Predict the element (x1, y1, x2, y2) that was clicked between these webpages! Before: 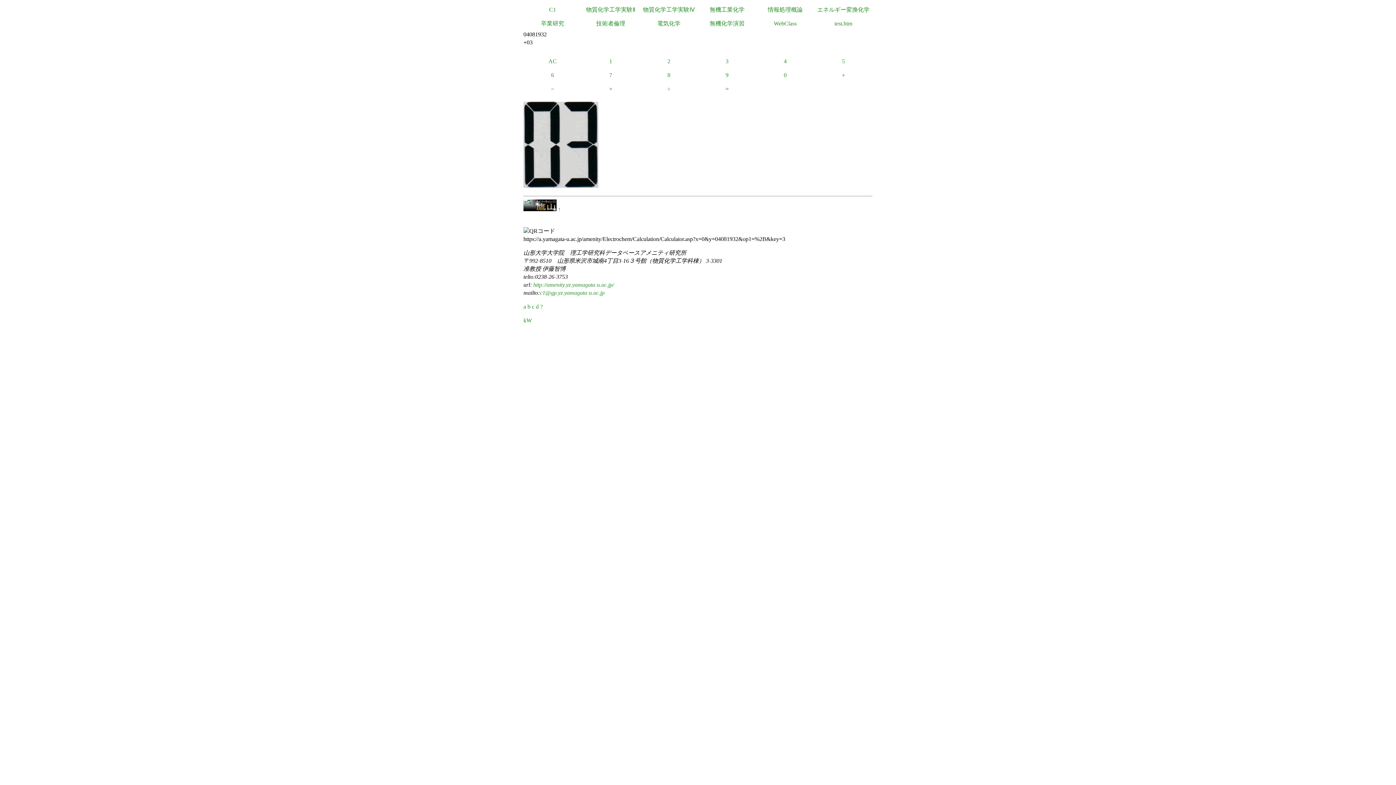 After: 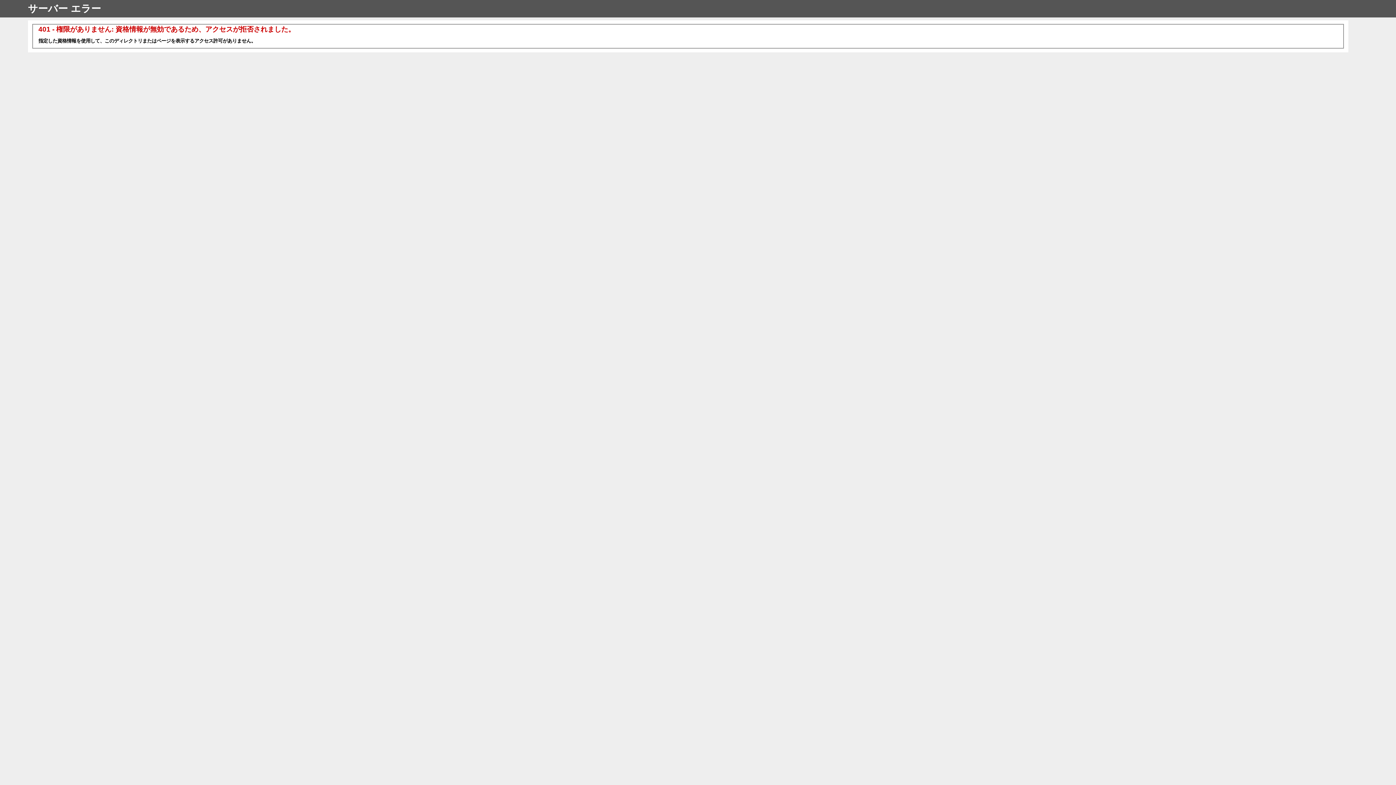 Action: label: 卒業研究 bbox: (523, 16, 581, 30)